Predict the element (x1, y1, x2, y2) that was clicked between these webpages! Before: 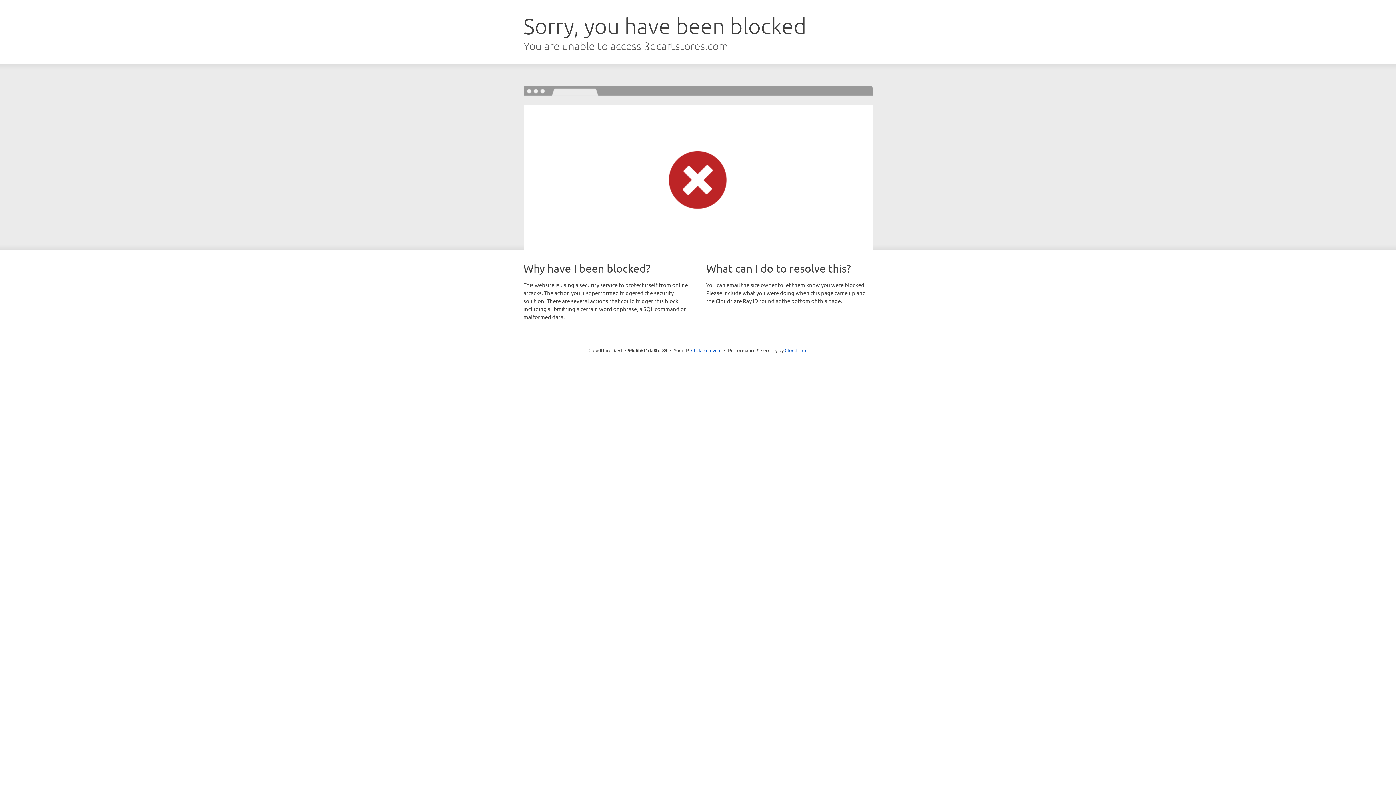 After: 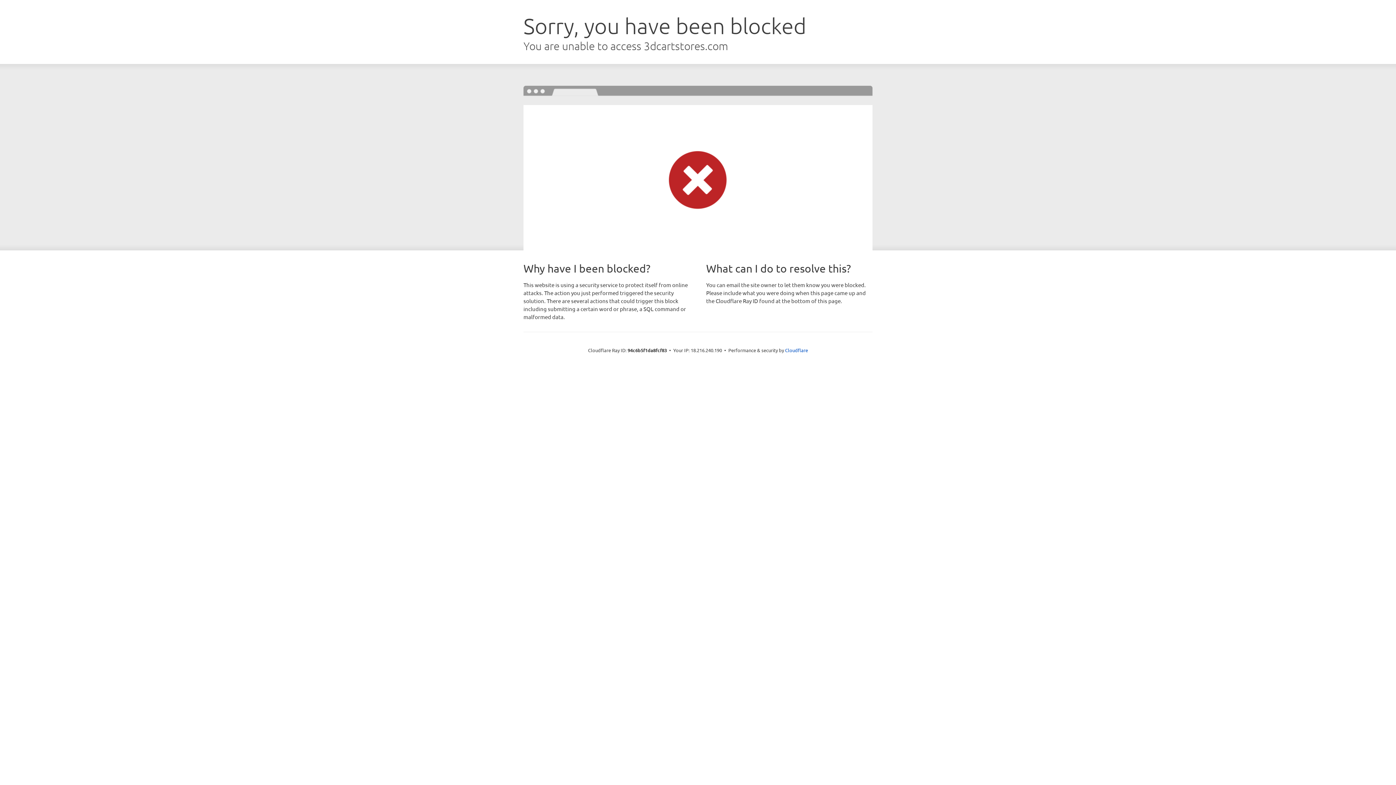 Action: bbox: (691, 346, 721, 353) label: Click to reveal